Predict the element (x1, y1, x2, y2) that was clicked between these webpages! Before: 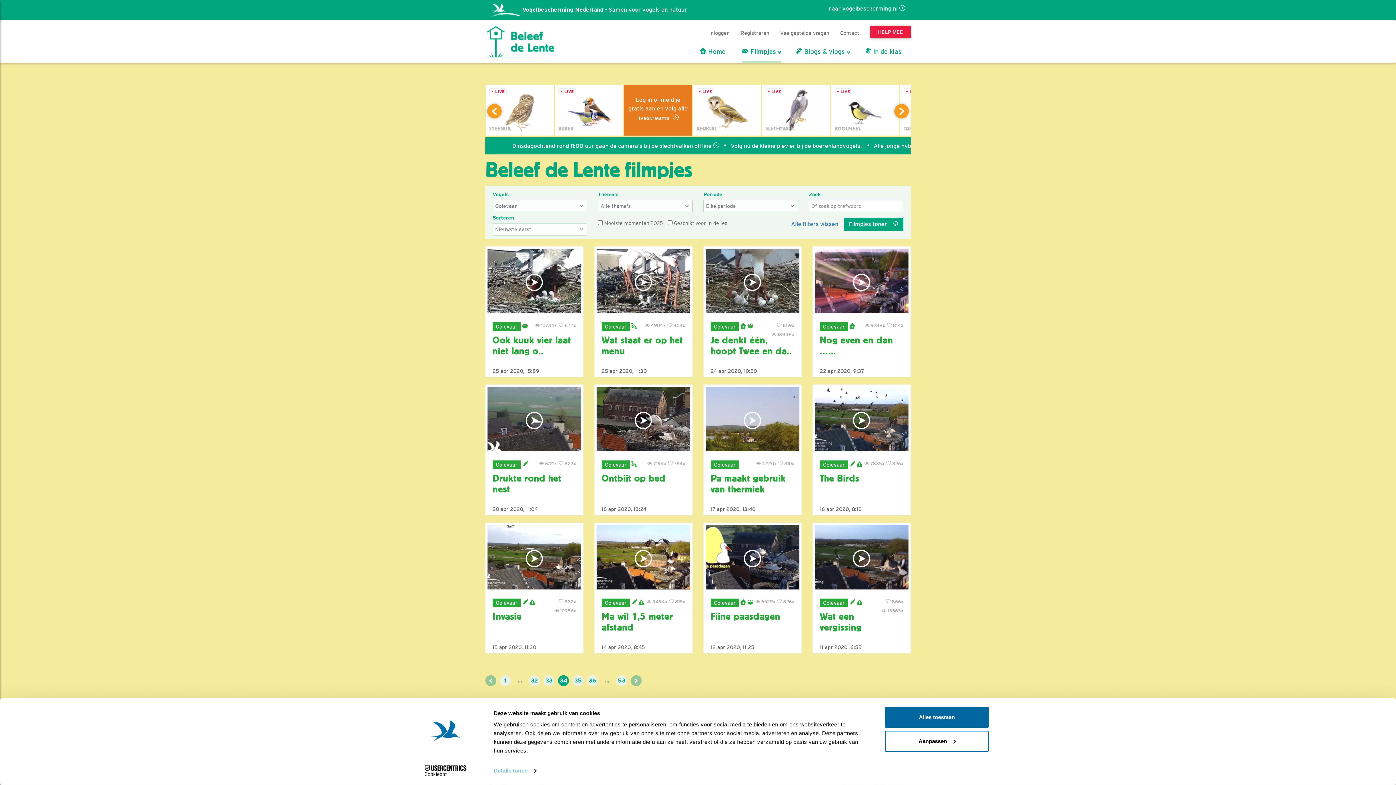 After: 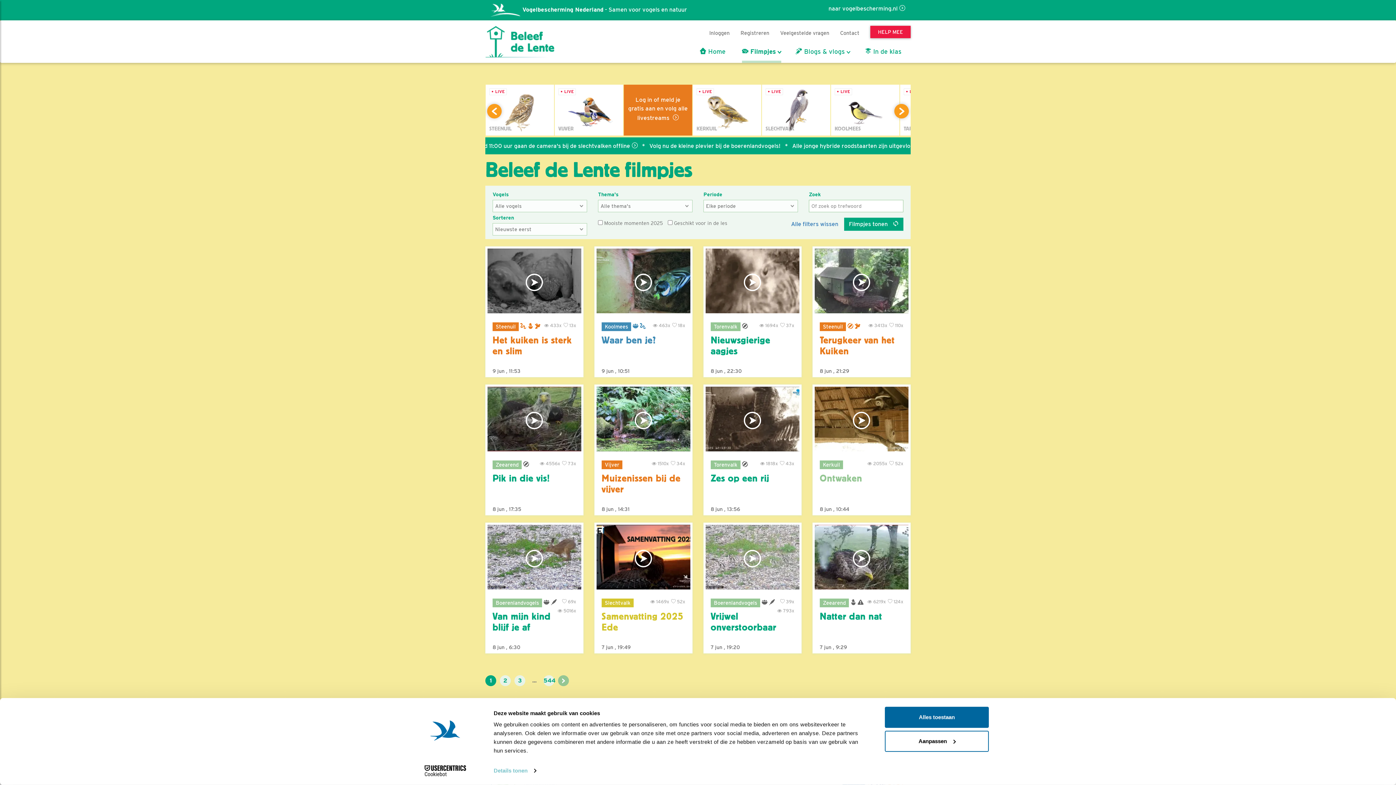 Action: label: Alle filters wissen bbox: (786, 218, 842, 230)